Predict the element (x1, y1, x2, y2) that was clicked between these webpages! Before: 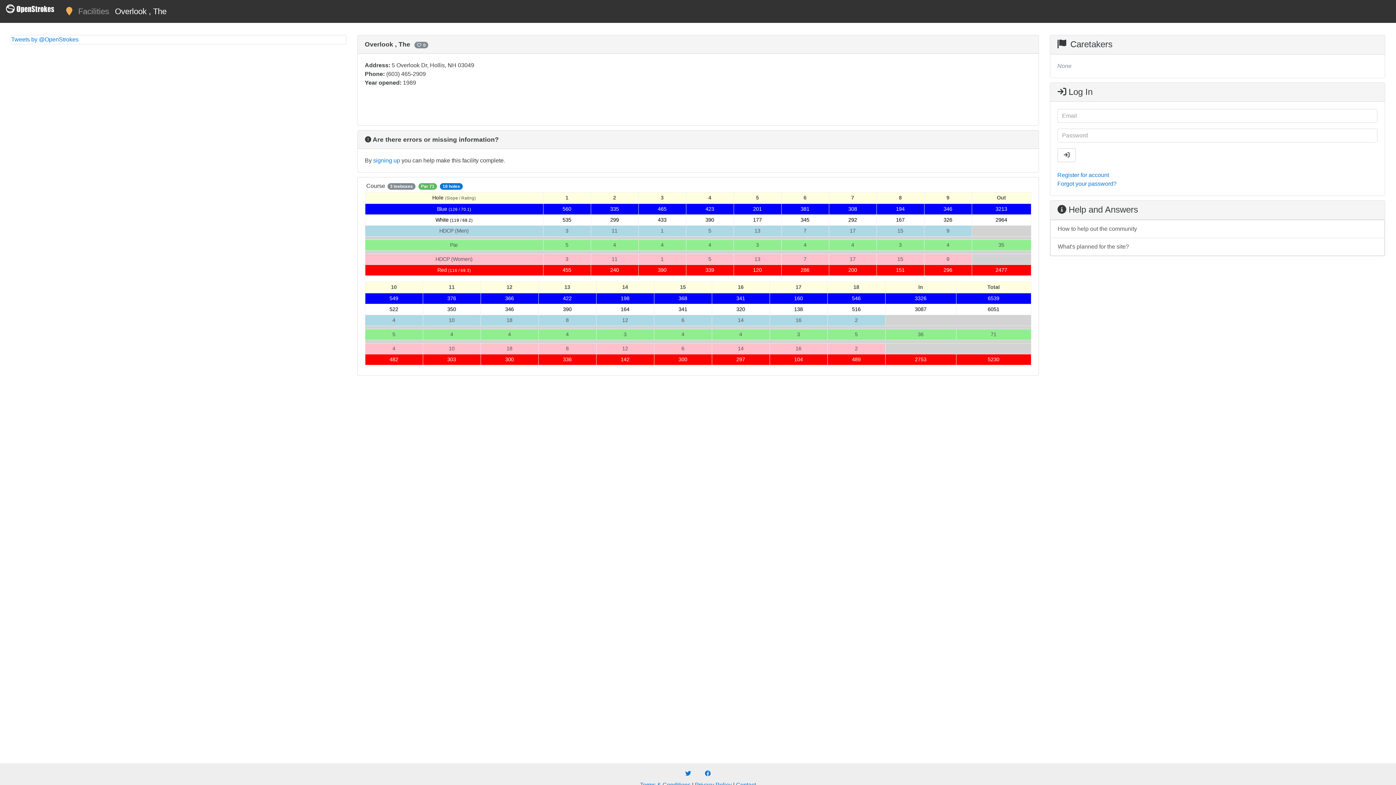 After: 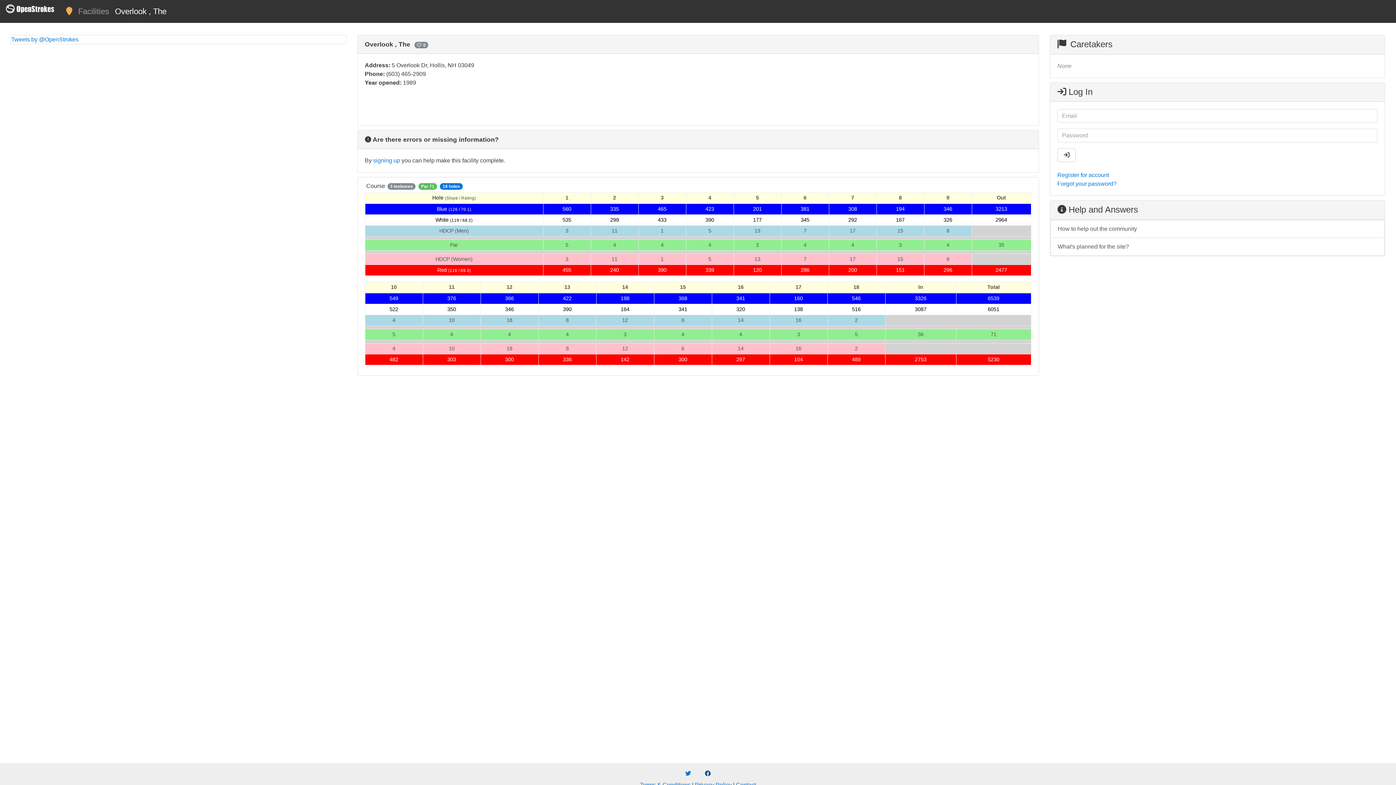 Action: bbox: (698, 767, 717, 781)